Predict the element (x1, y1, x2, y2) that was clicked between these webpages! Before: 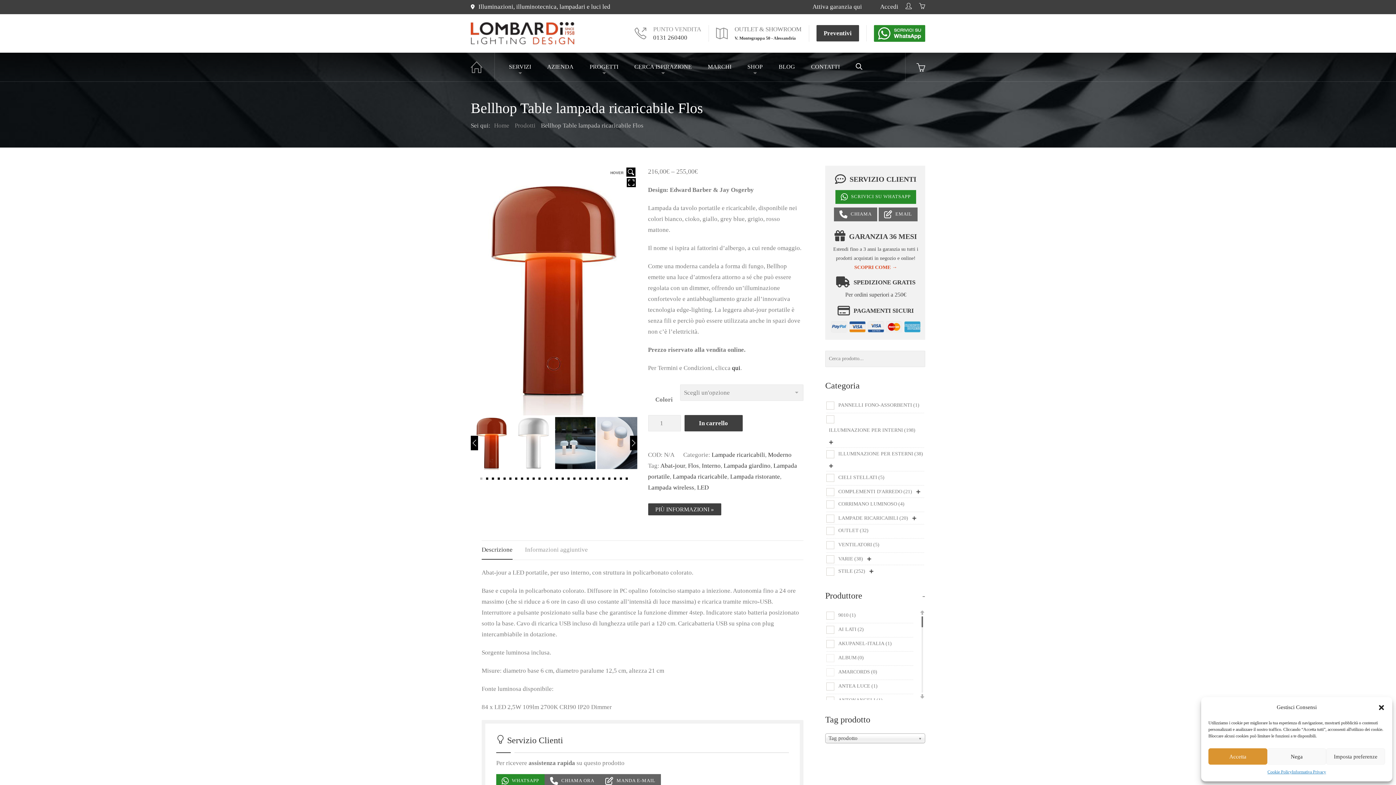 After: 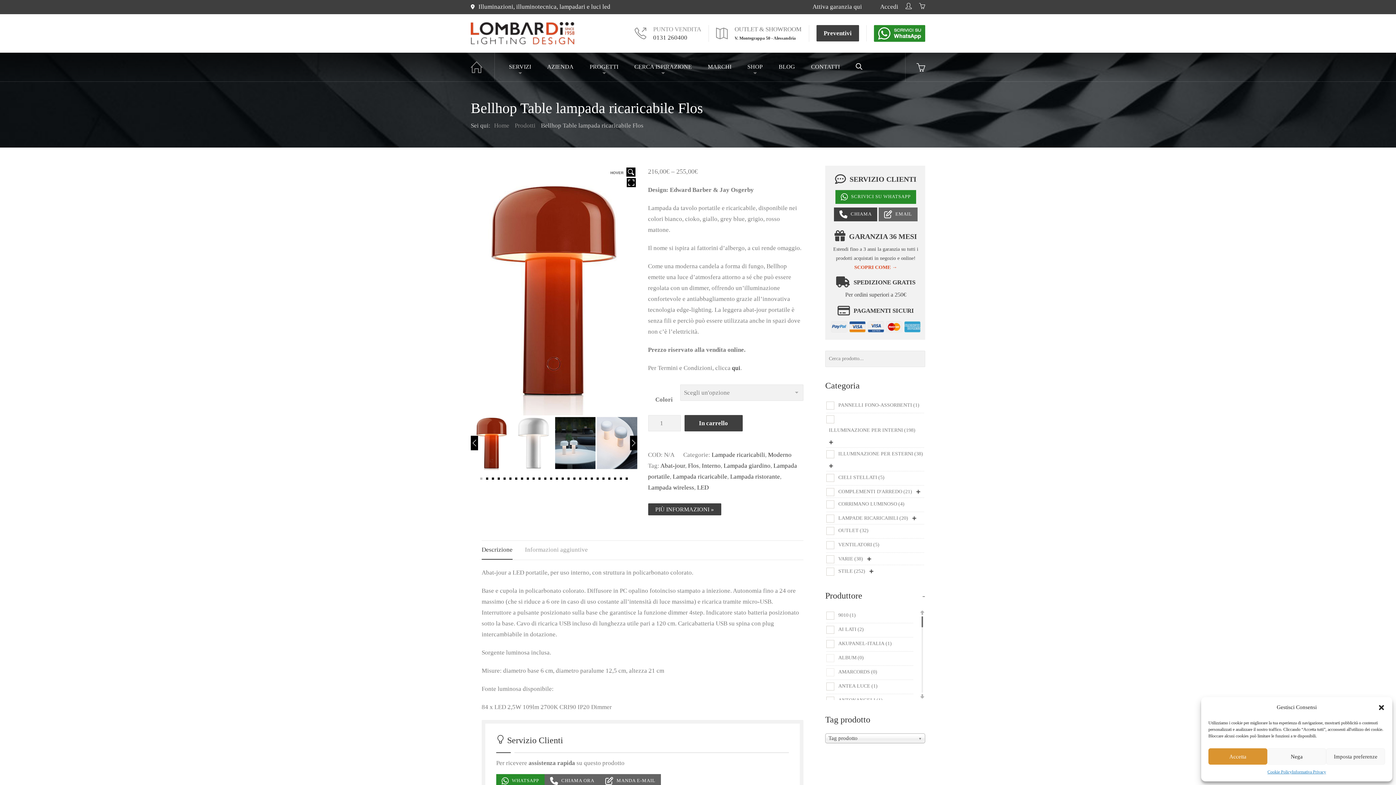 Action: bbox: (834, 207, 877, 221) label:  CHIAMA